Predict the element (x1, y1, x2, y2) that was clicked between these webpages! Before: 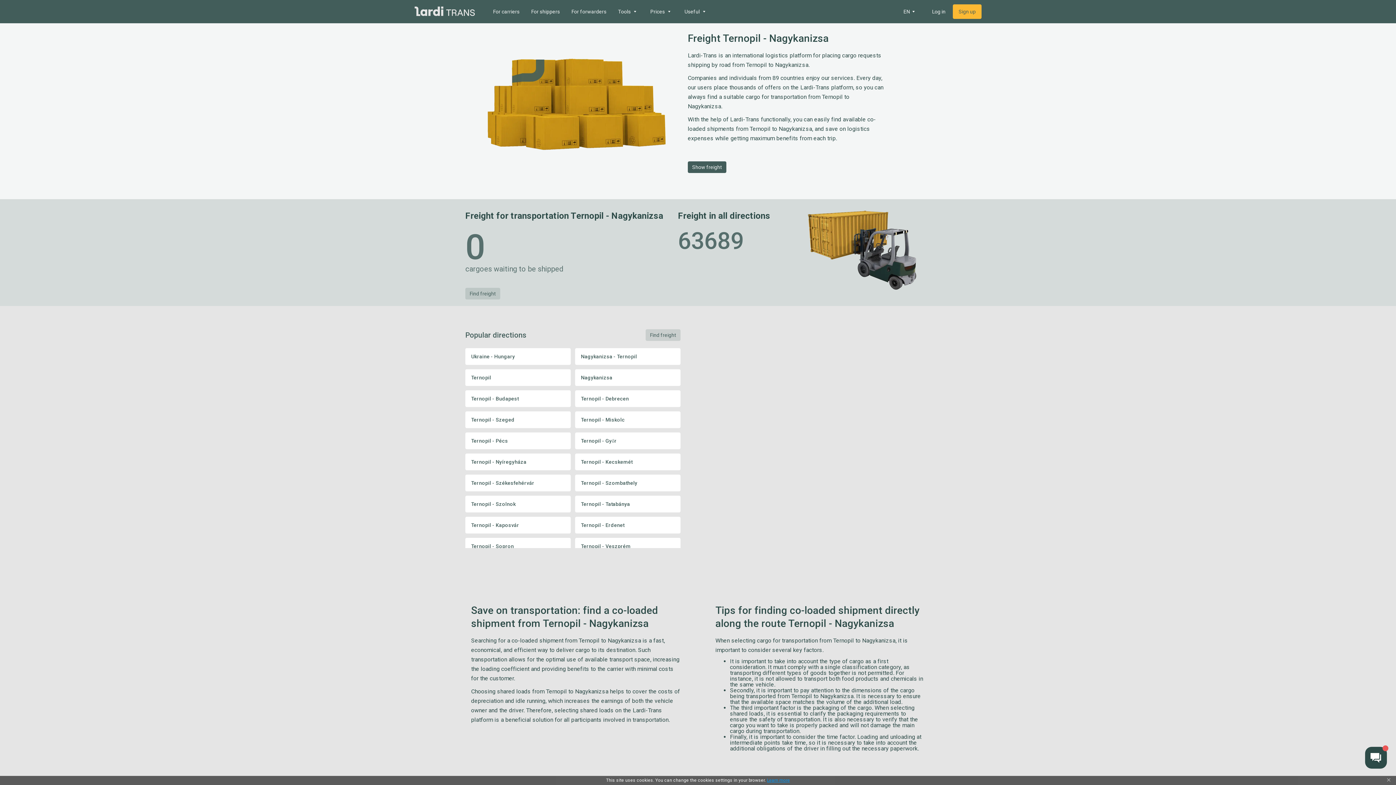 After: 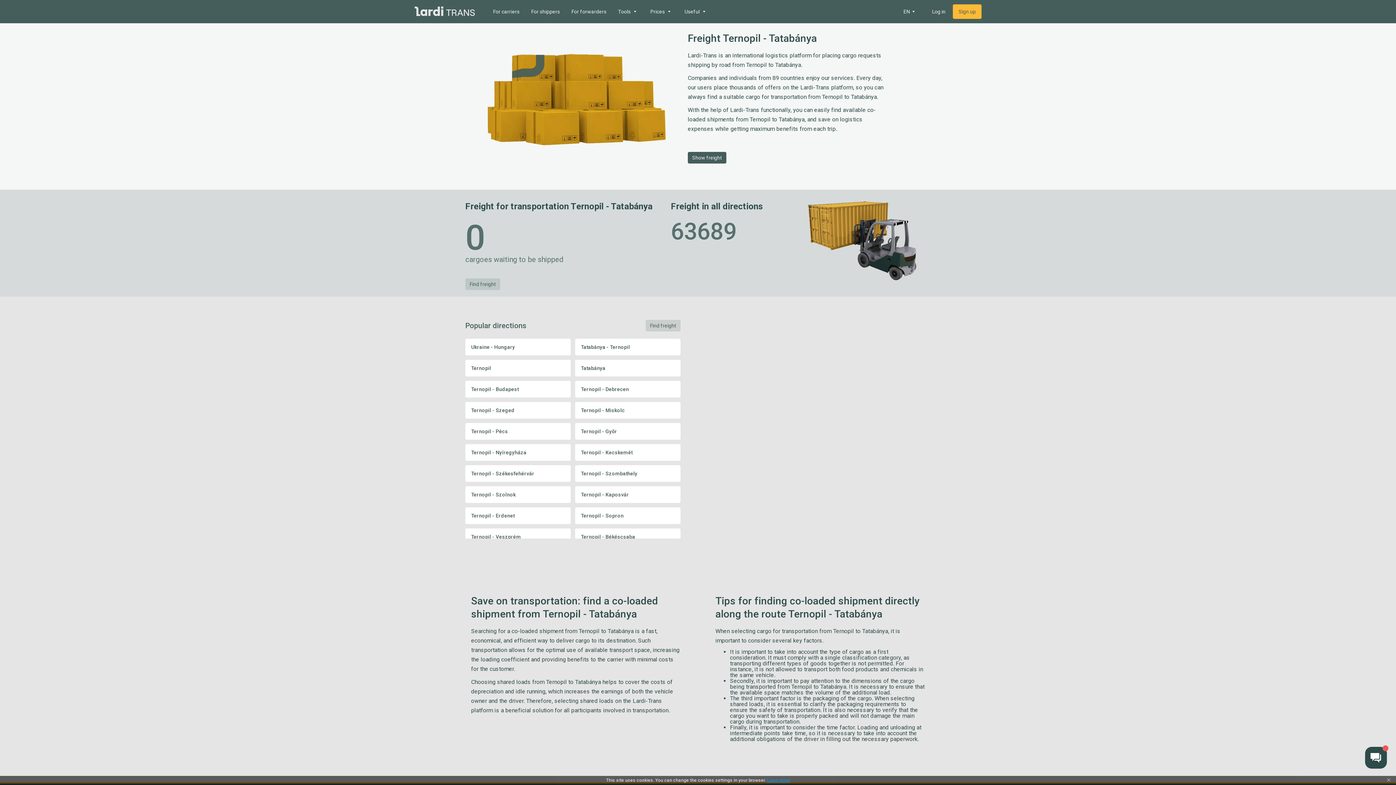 Action: bbox: (575, 496, 680, 512) label: Ternopil - Tatabánya